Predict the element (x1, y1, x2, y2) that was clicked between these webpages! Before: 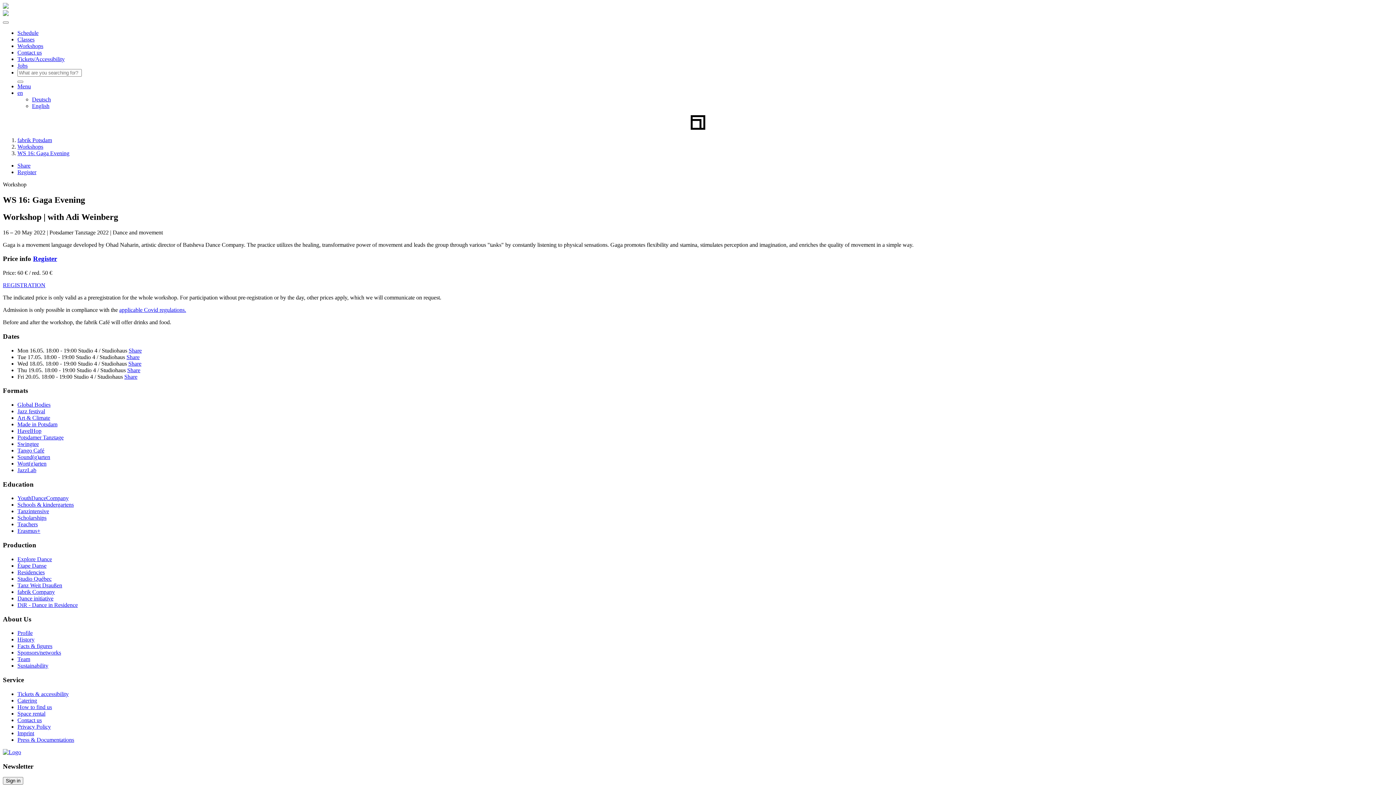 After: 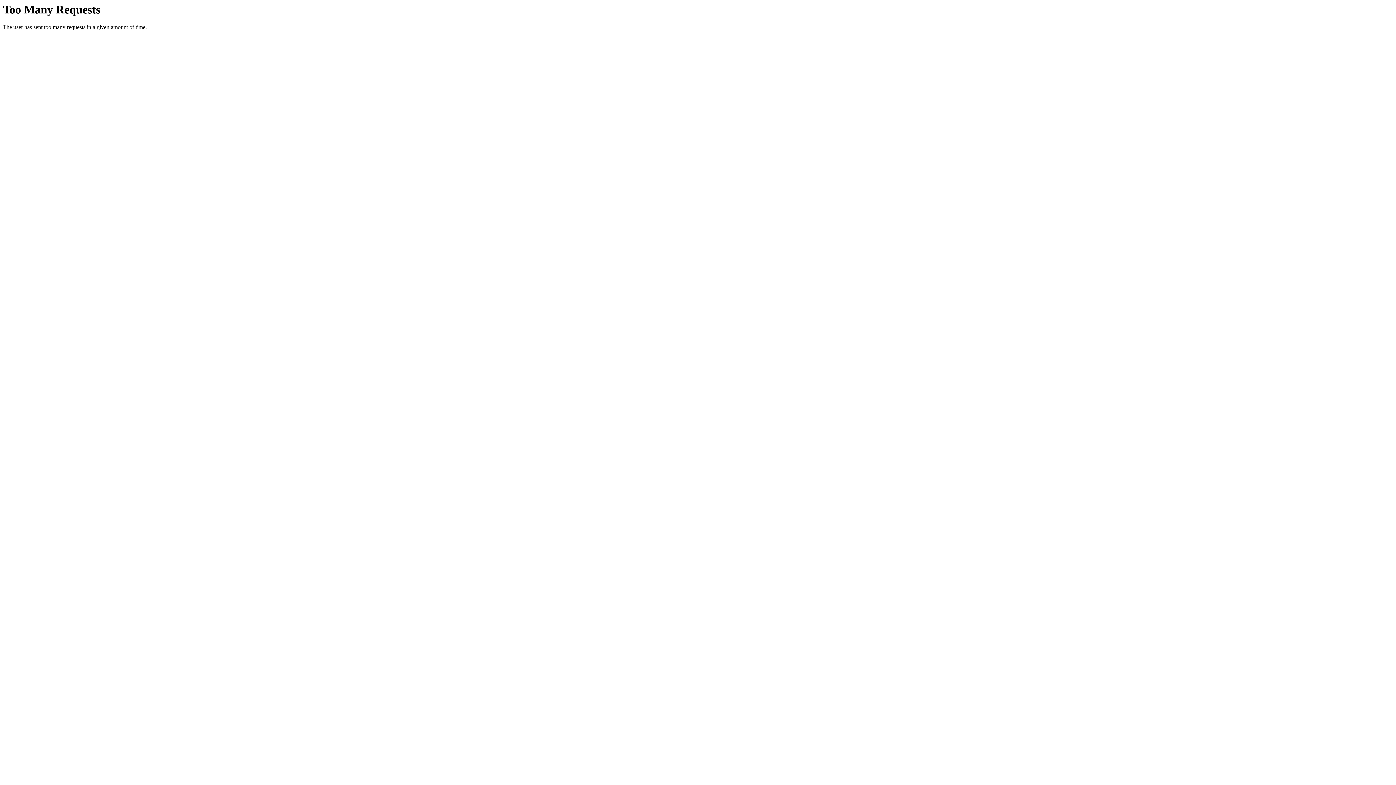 Action: bbox: (17, 697, 37, 703) label: Catering